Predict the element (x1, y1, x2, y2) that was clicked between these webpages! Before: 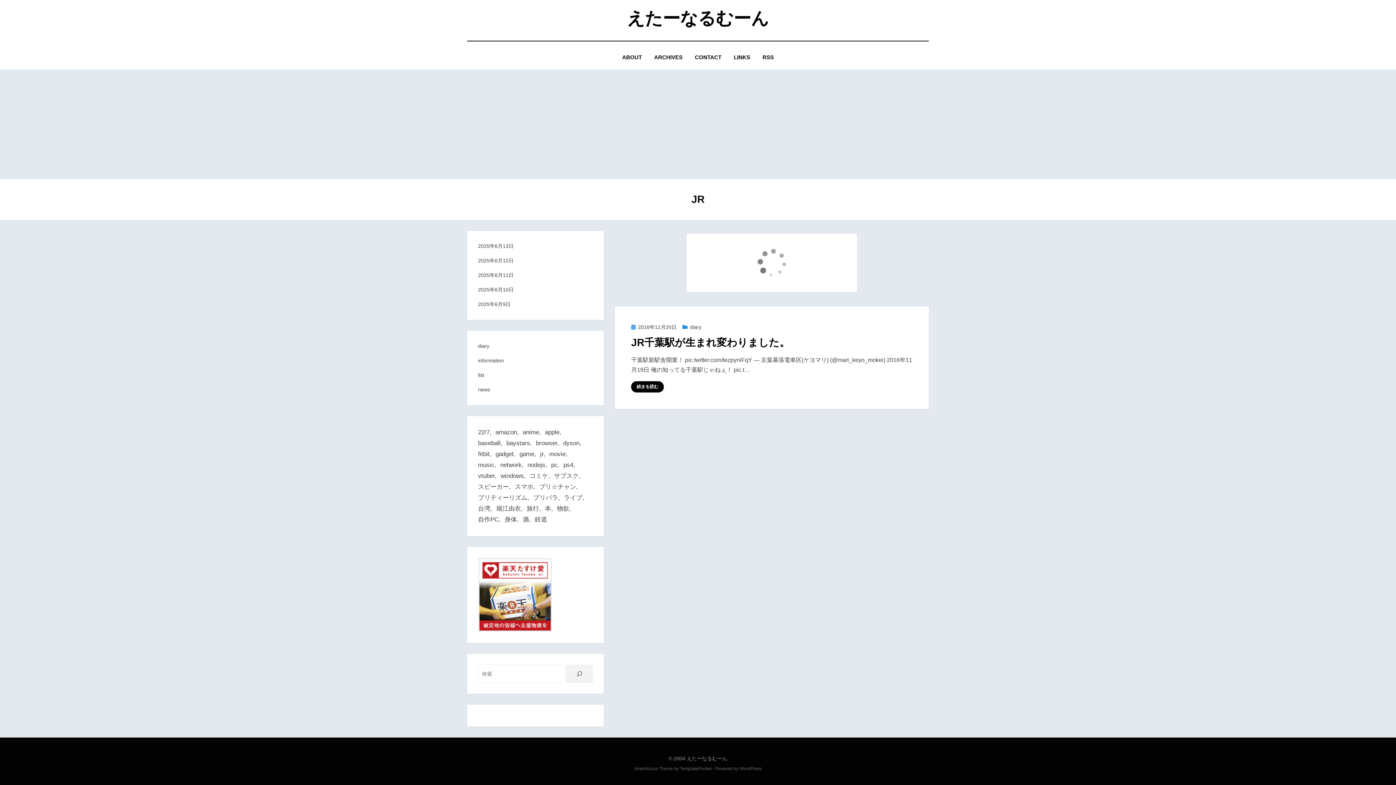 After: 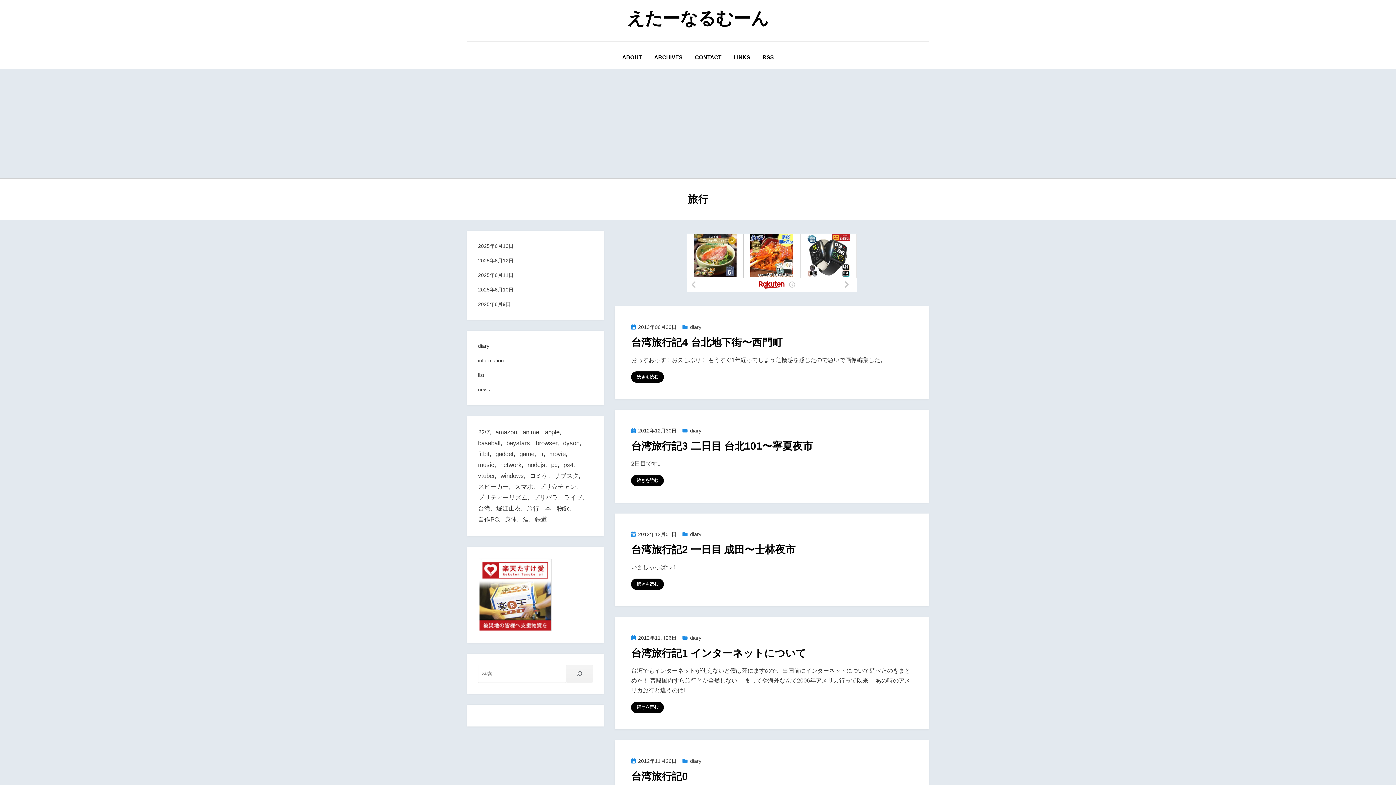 Action: bbox: (526, 503, 543, 514) label: 旅行 (5個の項目)